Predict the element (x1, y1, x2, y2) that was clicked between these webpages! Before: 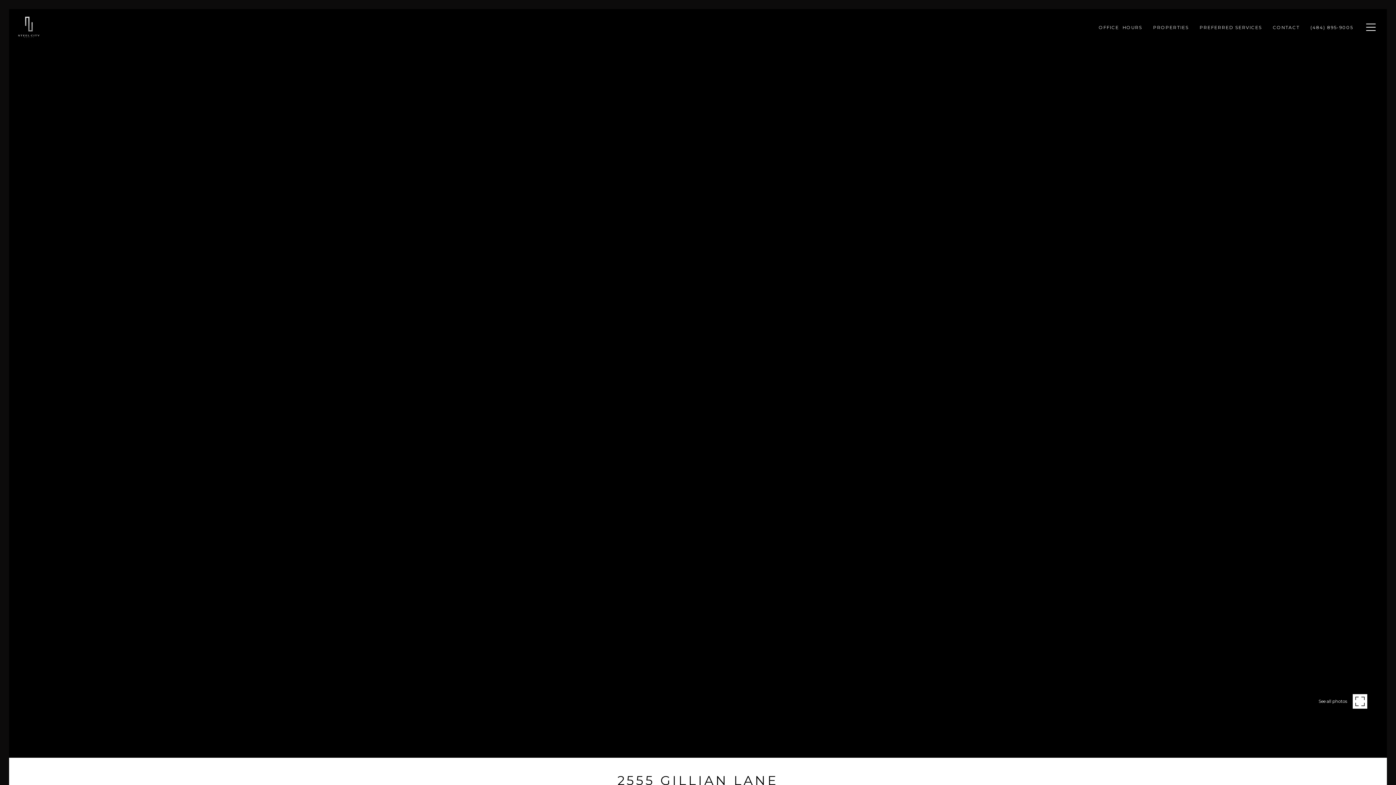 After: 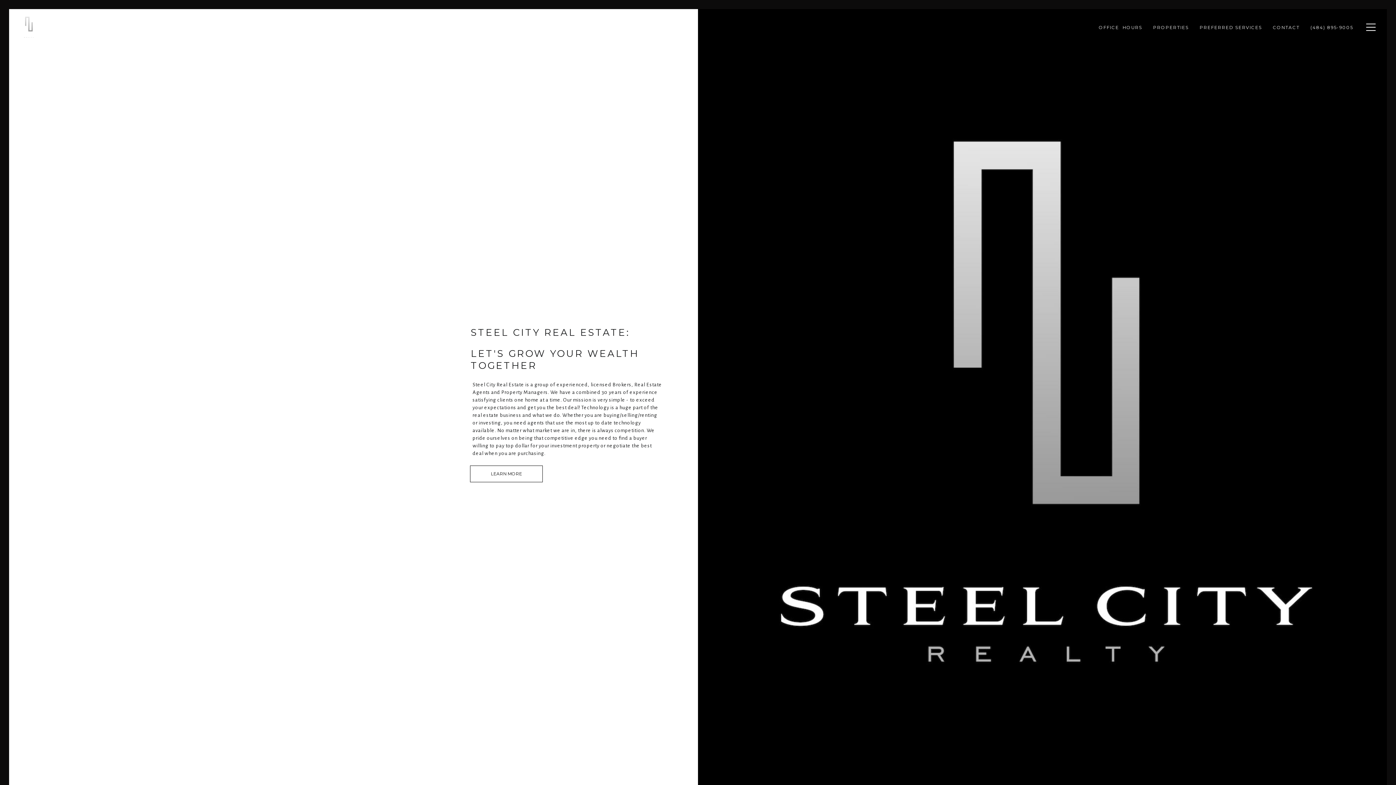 Action: bbox: (18, 16, 97, 37)